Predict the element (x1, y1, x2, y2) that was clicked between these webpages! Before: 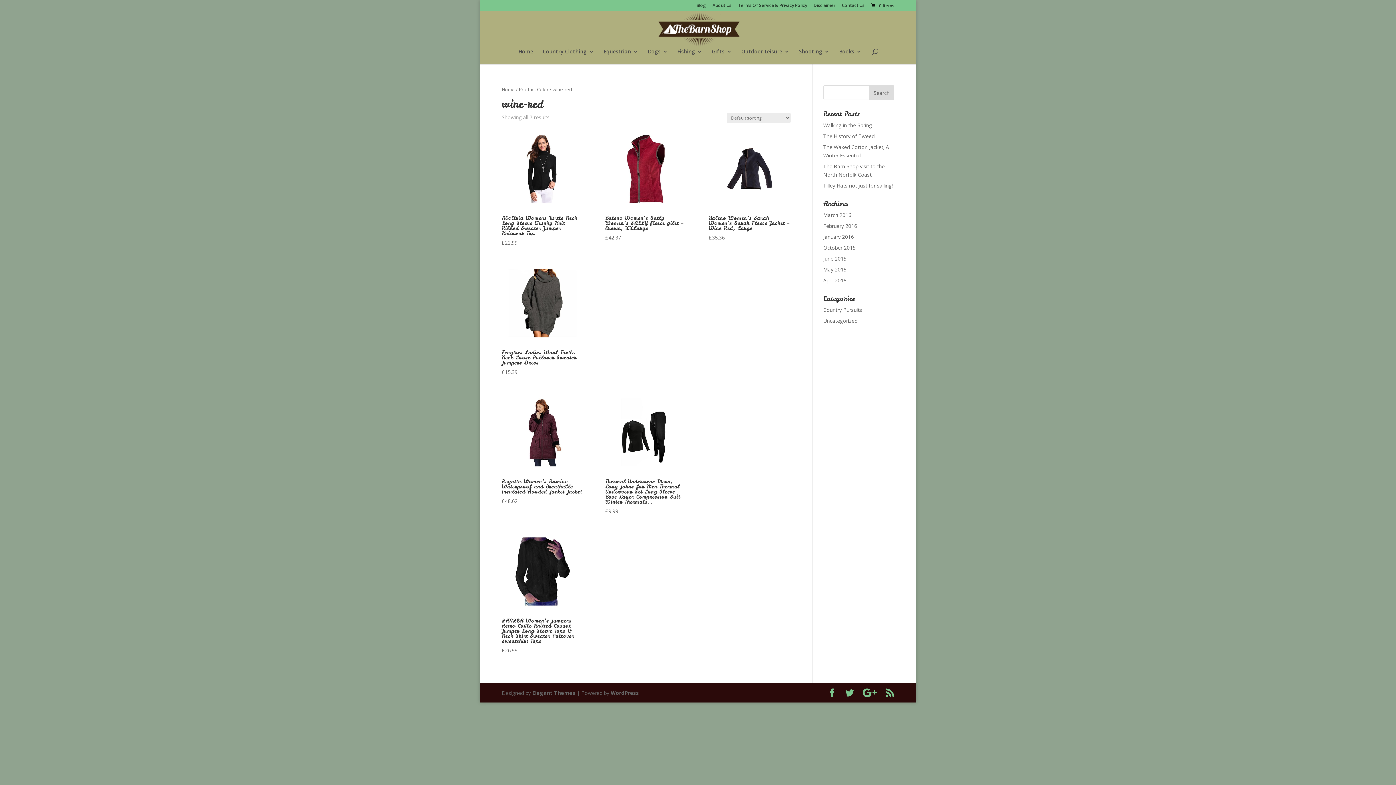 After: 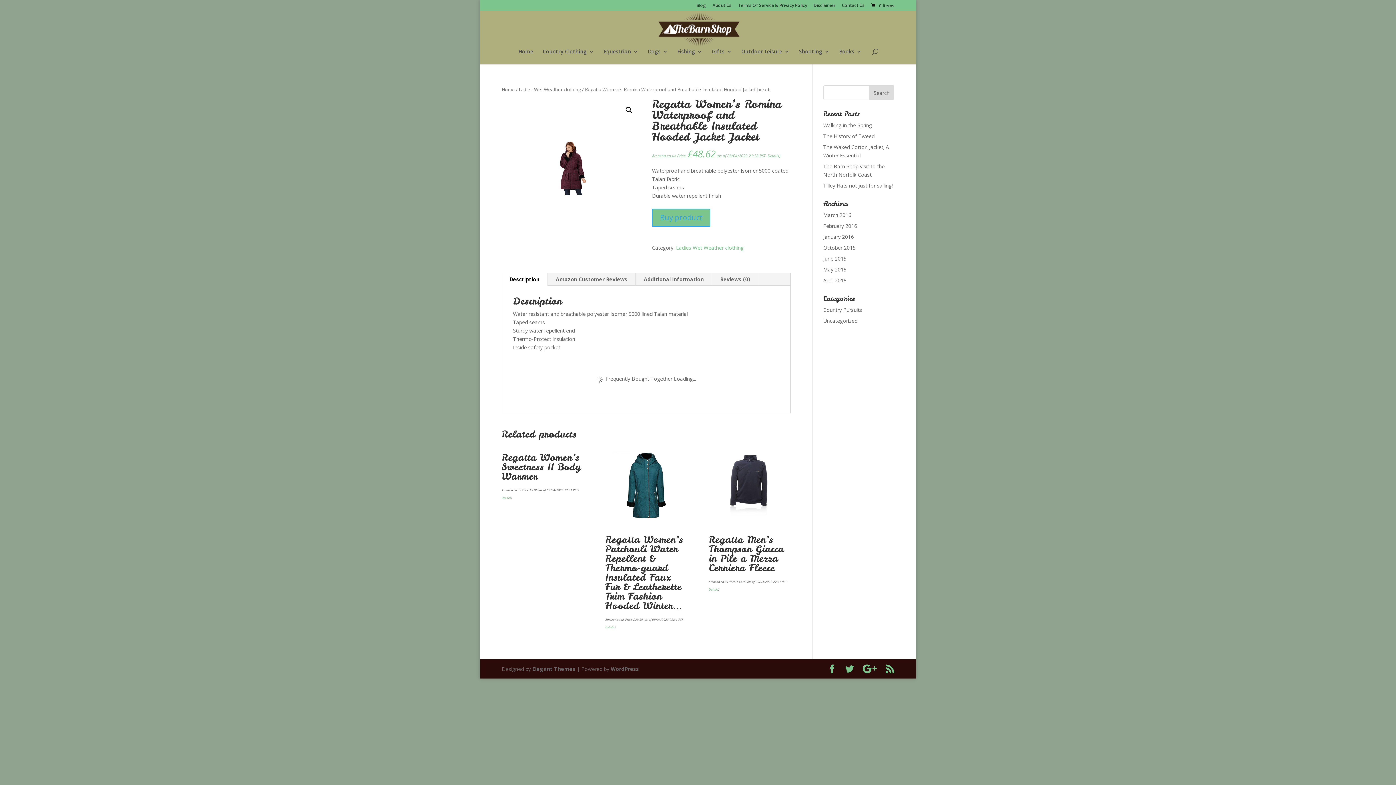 Action: label: Regatta Women’s Romina Waterproof and Breathable Insulated Hooded Jacket Jacket
£48.62 bbox: (501, 391, 583, 505)